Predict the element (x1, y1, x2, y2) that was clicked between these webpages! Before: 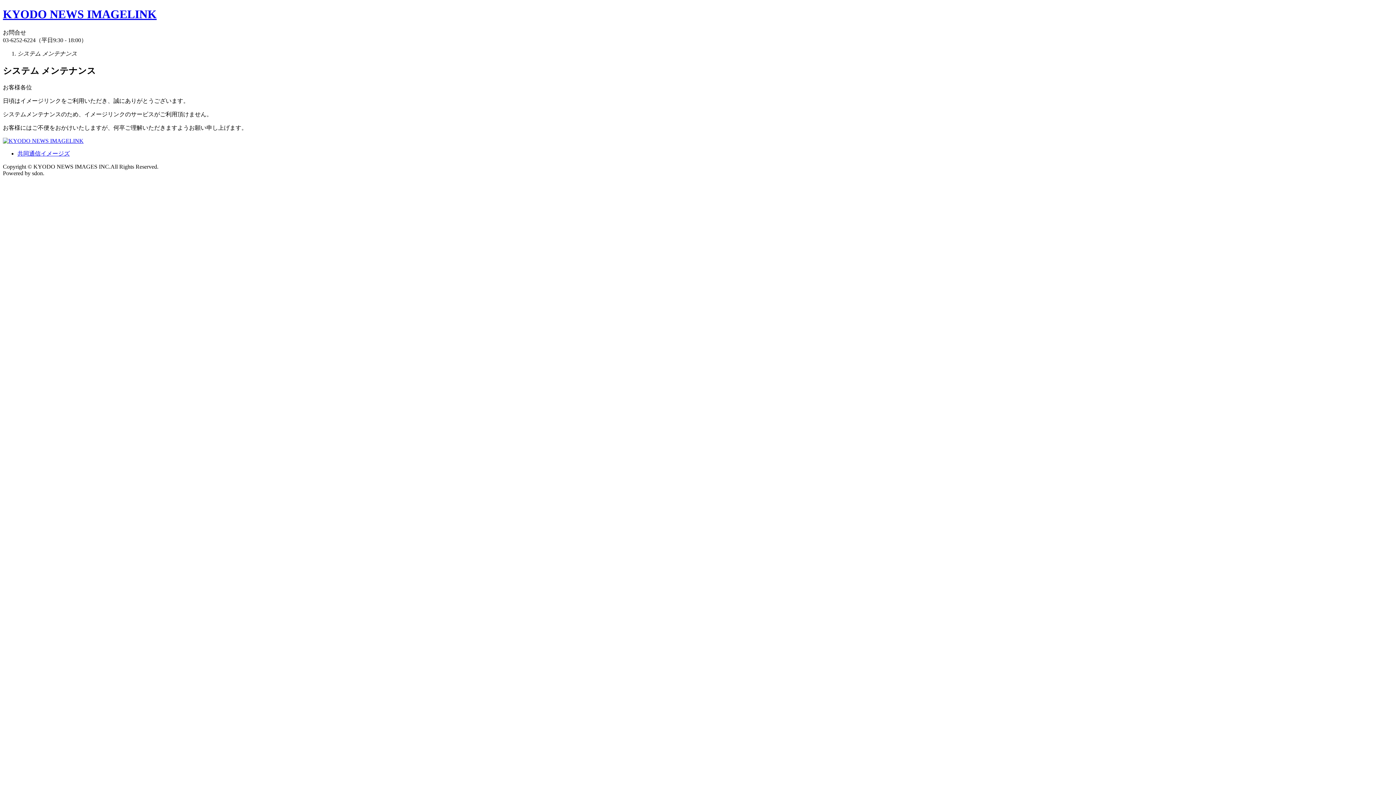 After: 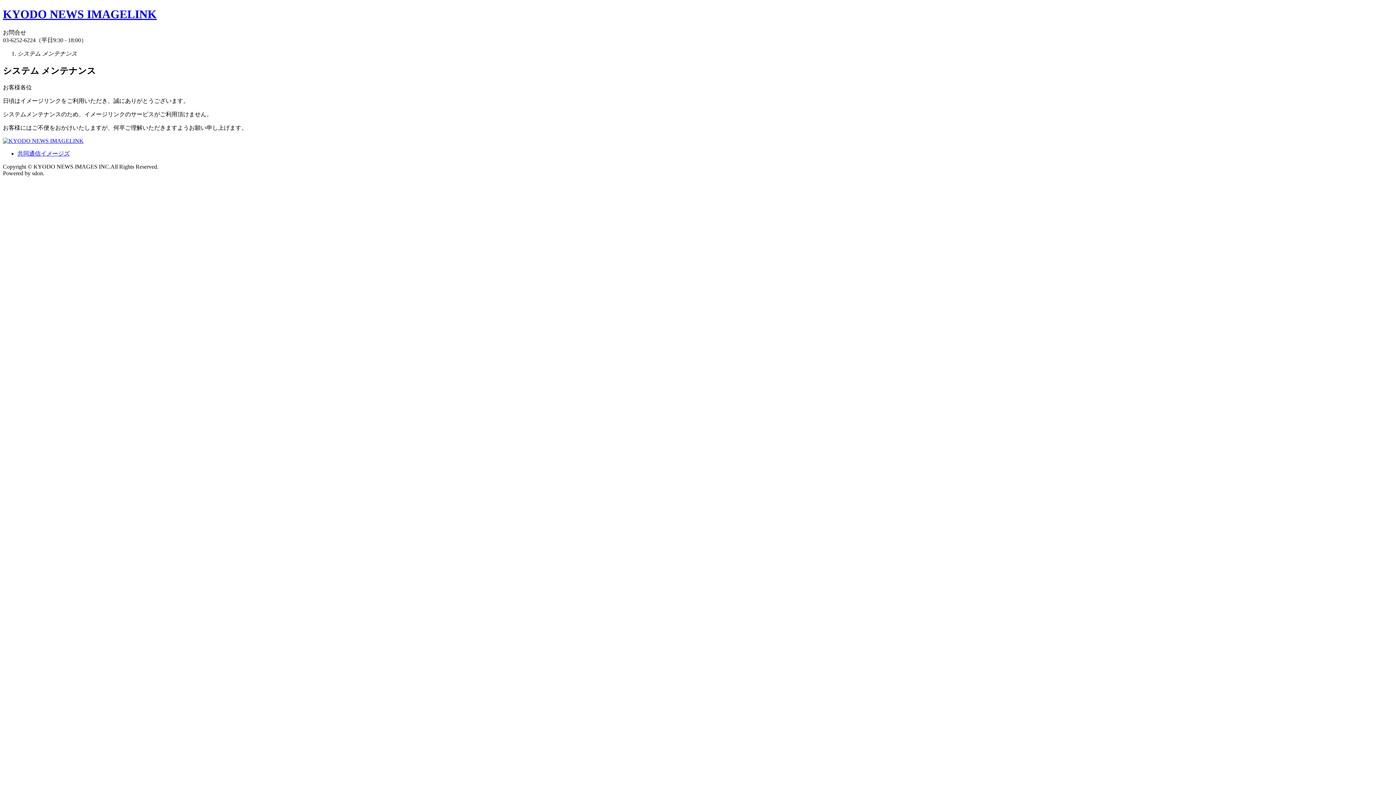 Action: bbox: (2, 137, 83, 143)